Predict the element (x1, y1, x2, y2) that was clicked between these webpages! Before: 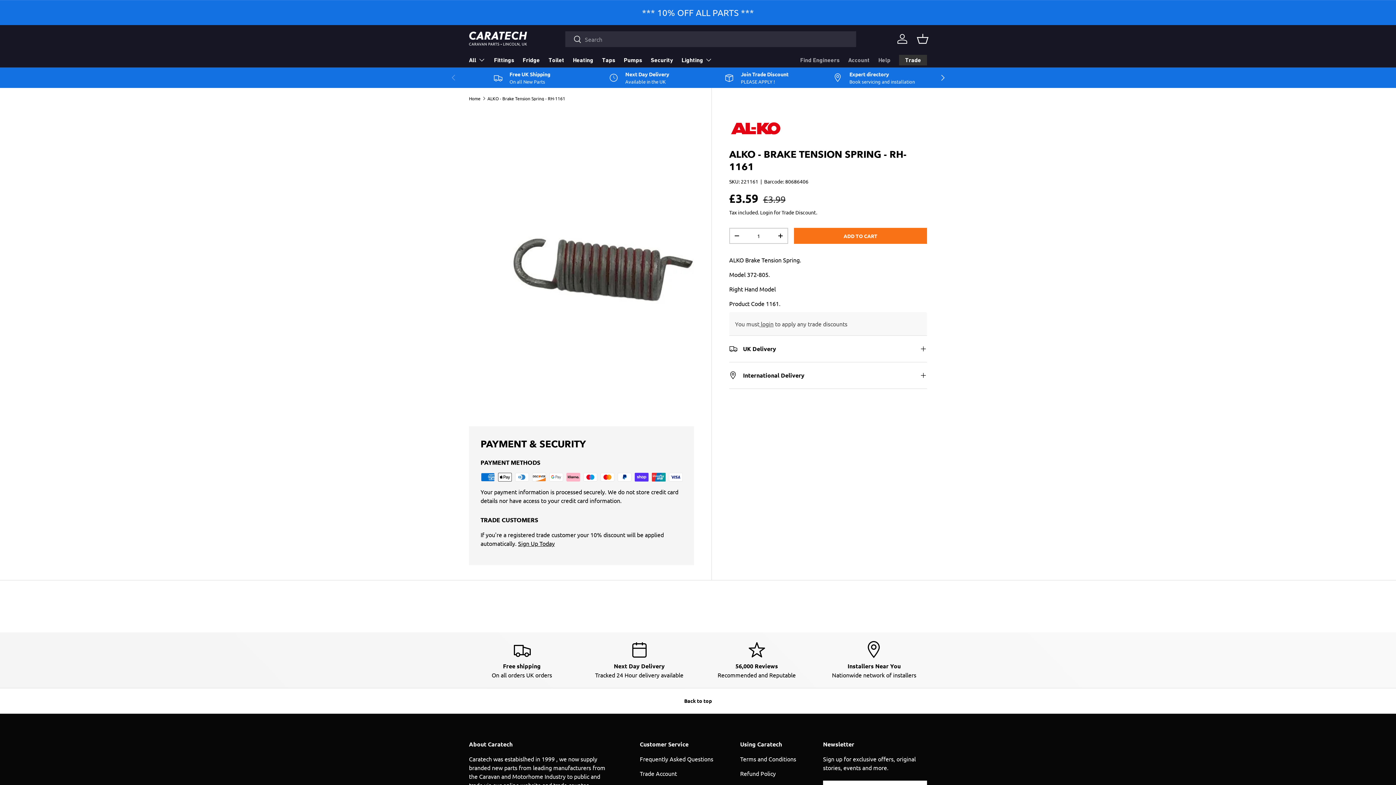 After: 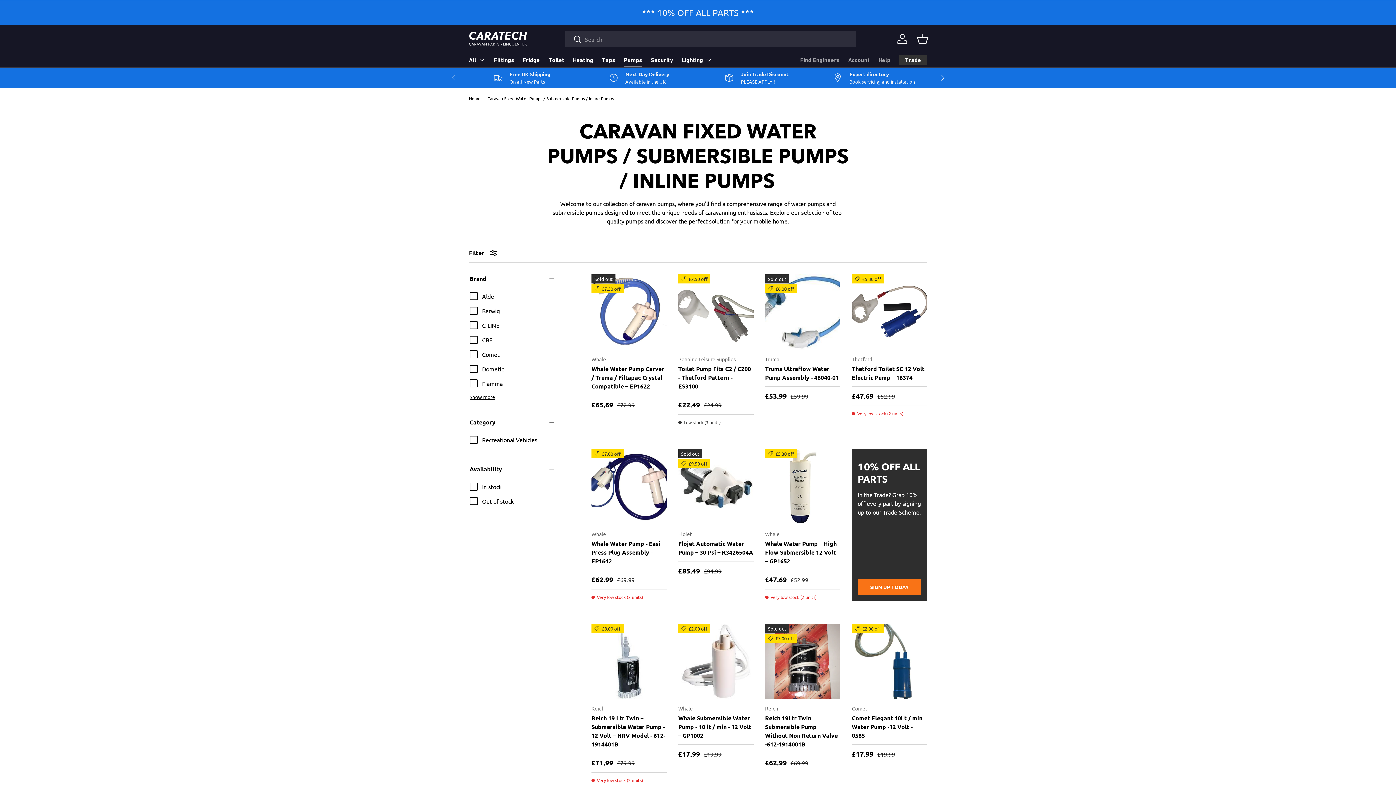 Action: bbox: (624, 53, 642, 67) label: Pumps